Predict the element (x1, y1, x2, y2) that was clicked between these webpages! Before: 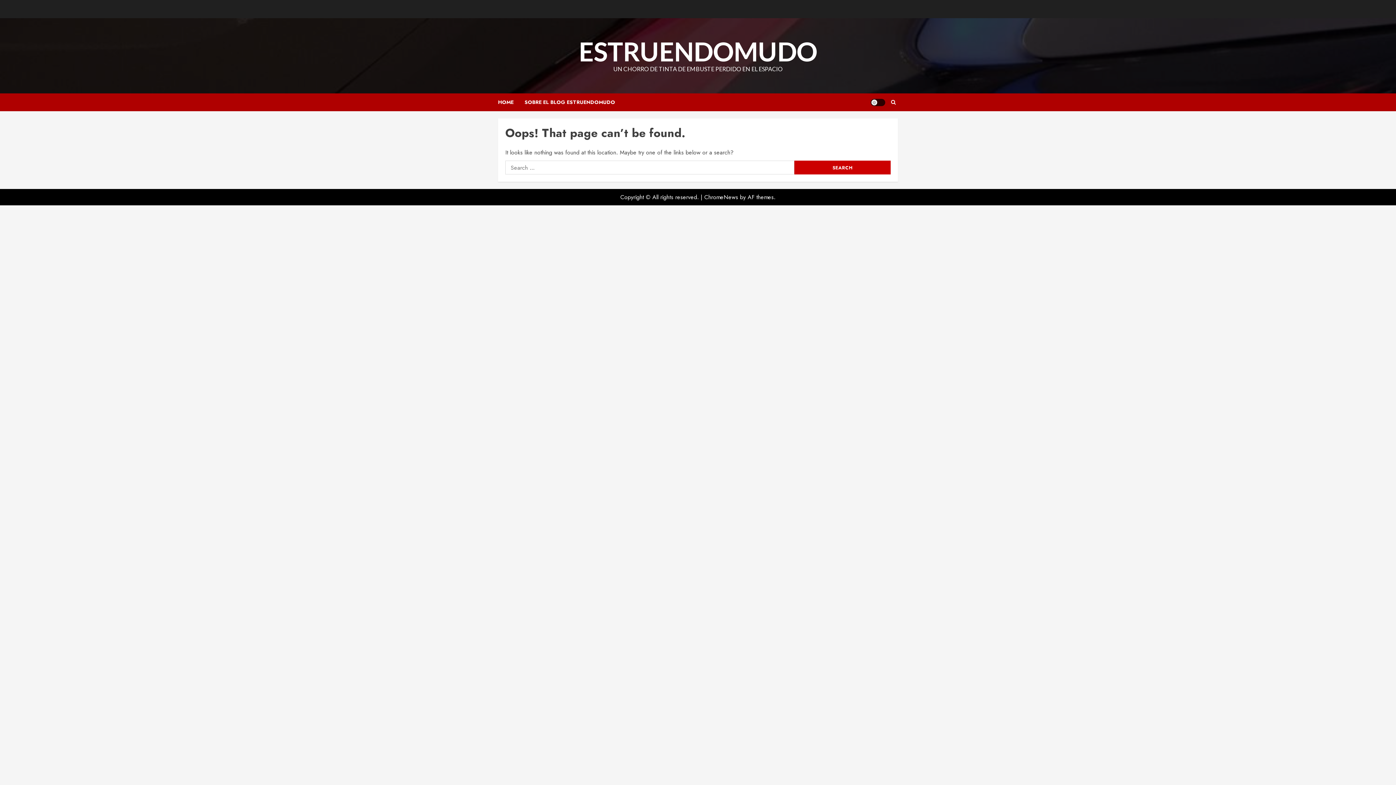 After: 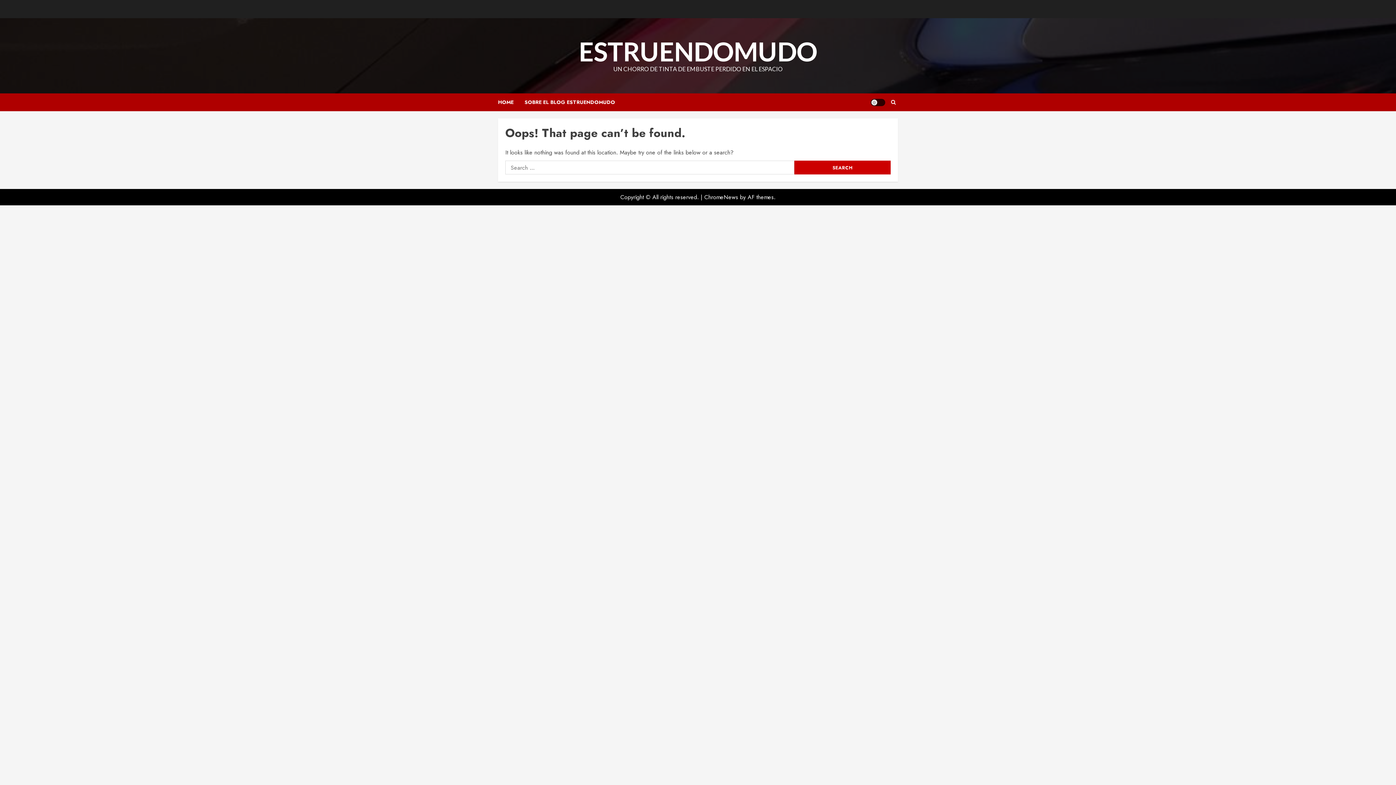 Action: bbox: (704, 193, 738, 201) label: ChromeNews